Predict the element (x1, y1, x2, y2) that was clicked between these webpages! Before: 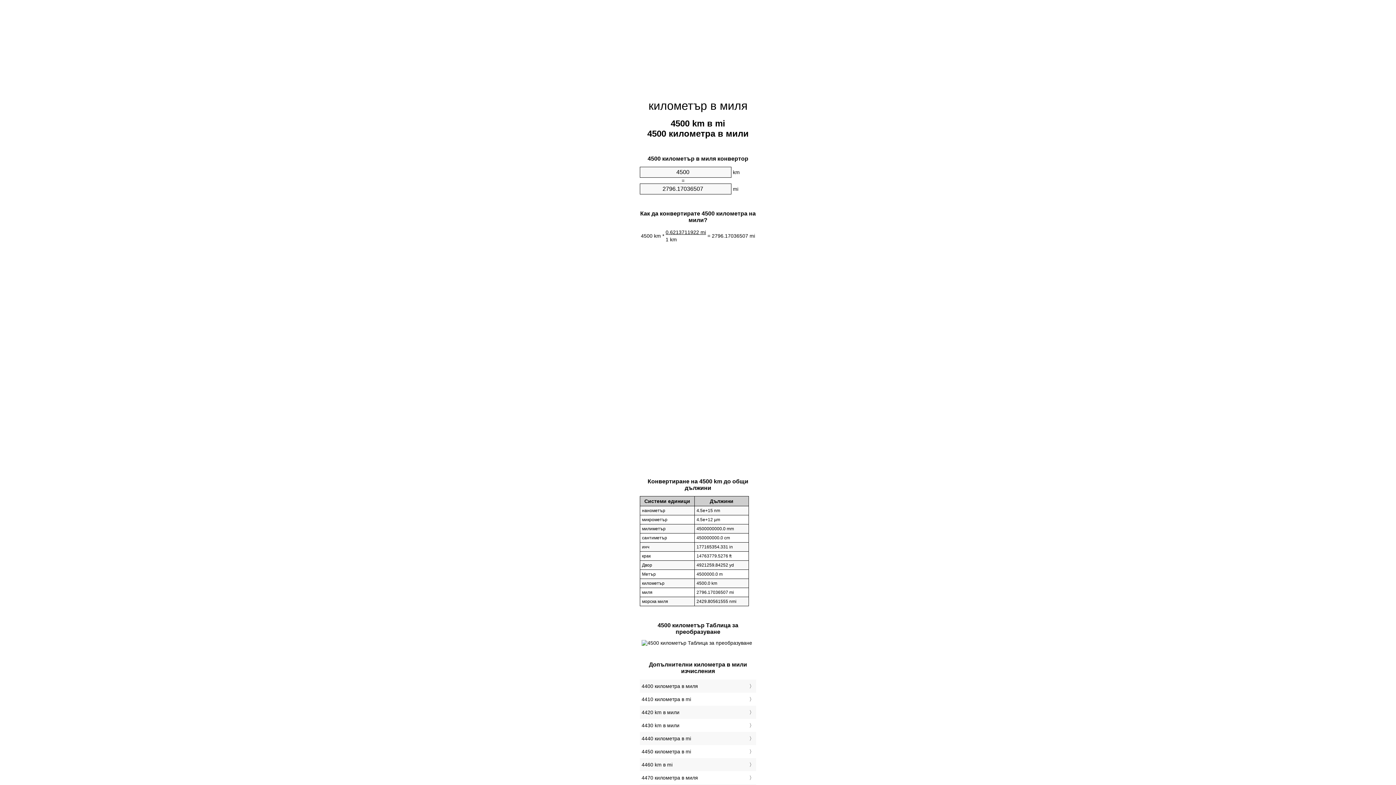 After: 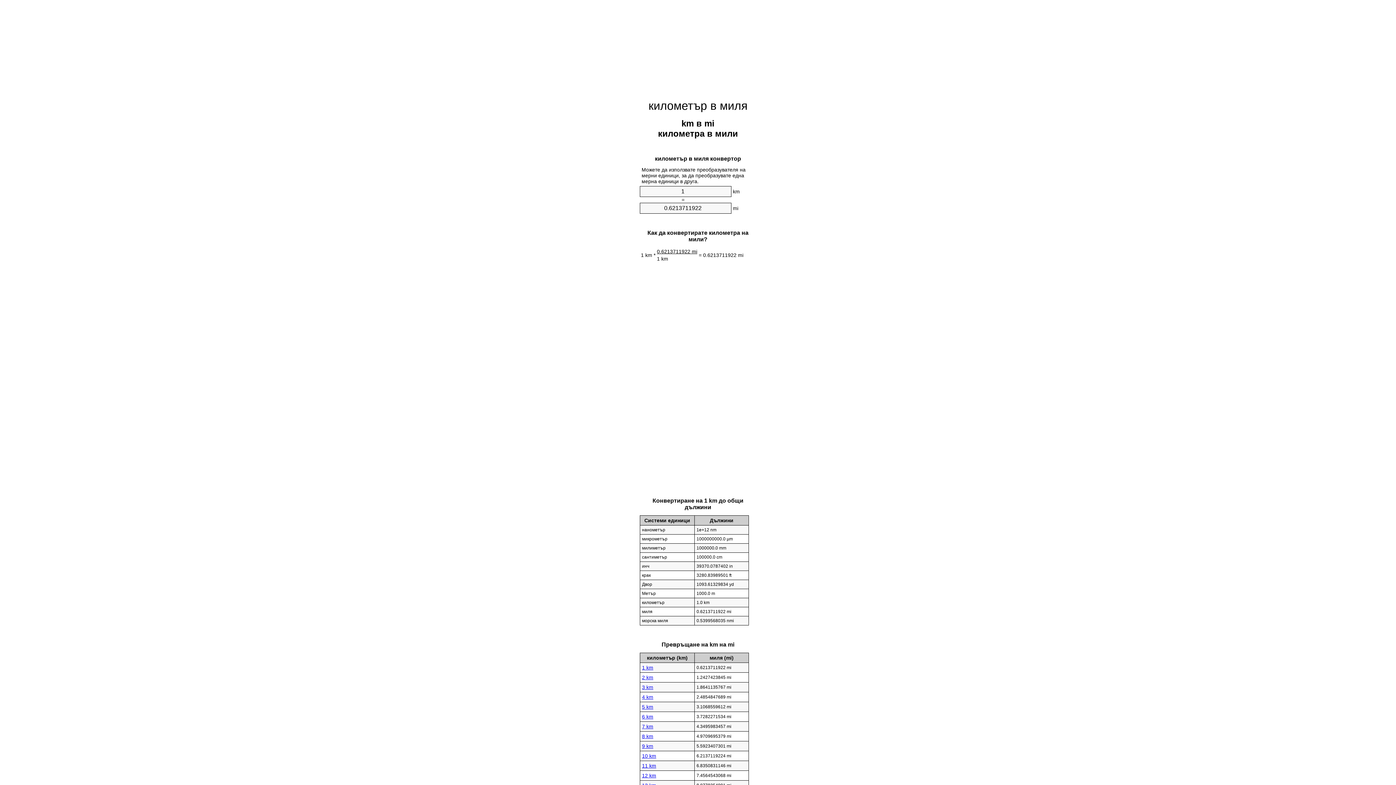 Action: label: километър в миля bbox: (648, 99, 747, 112)